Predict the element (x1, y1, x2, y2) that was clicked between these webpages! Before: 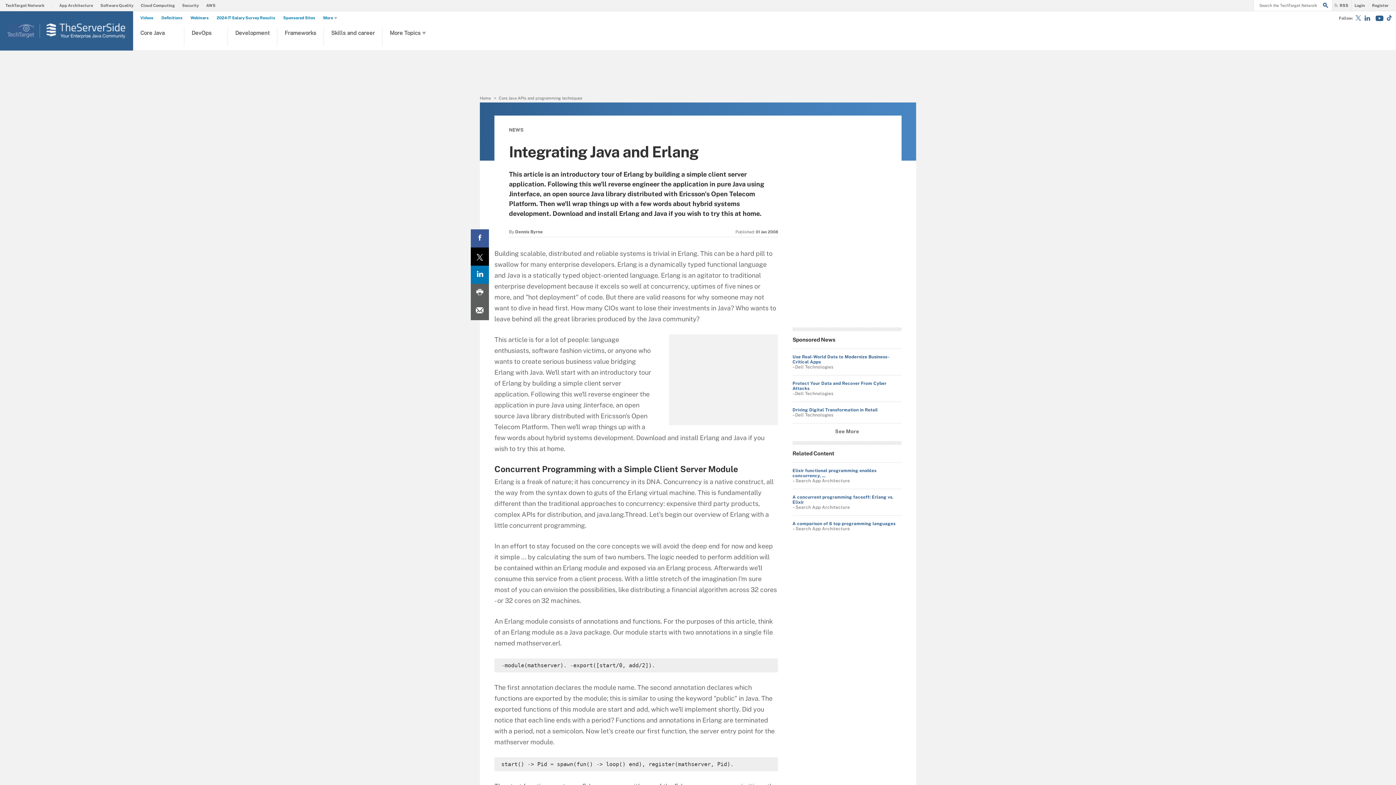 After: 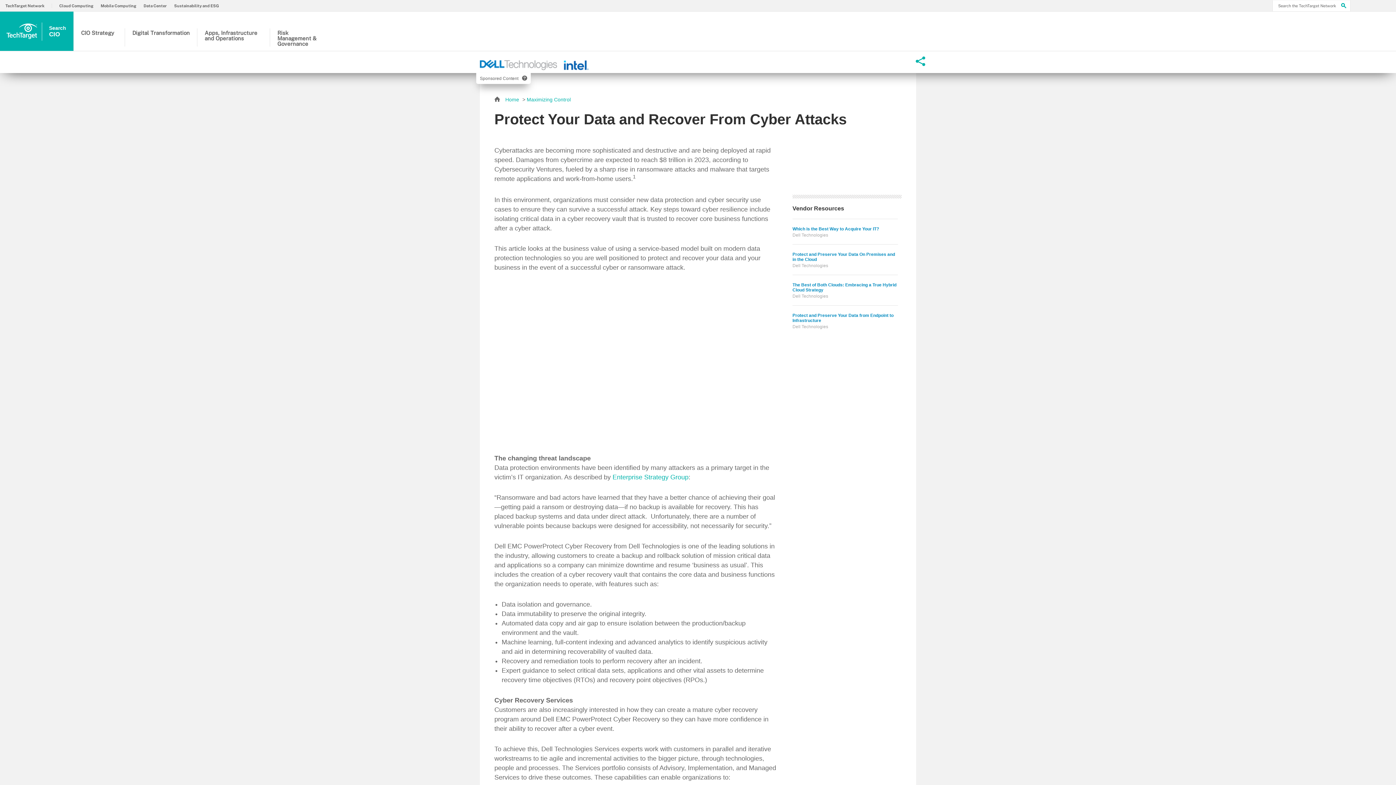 Action: label: Protect Your Data and Recover From Cyber Attacks bbox: (792, 381, 901, 391)